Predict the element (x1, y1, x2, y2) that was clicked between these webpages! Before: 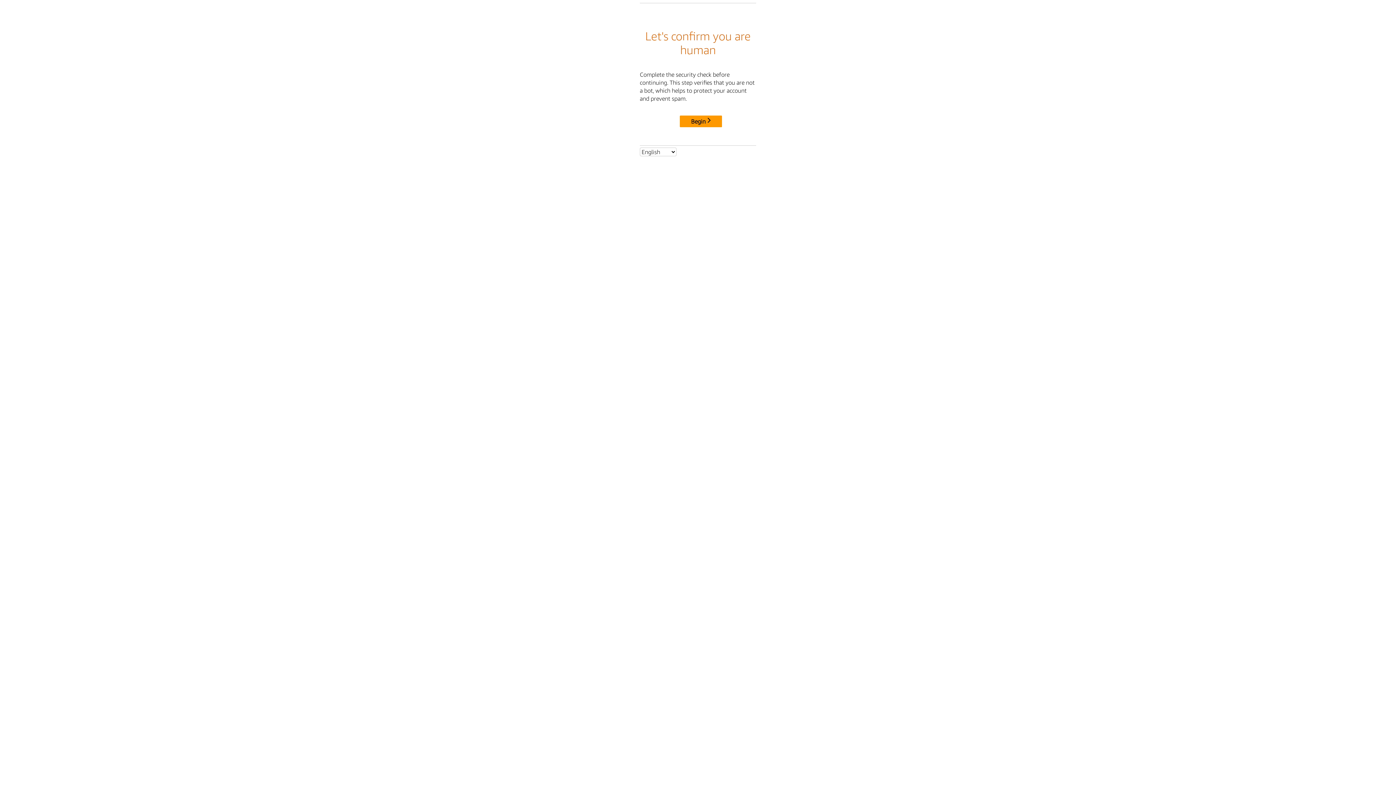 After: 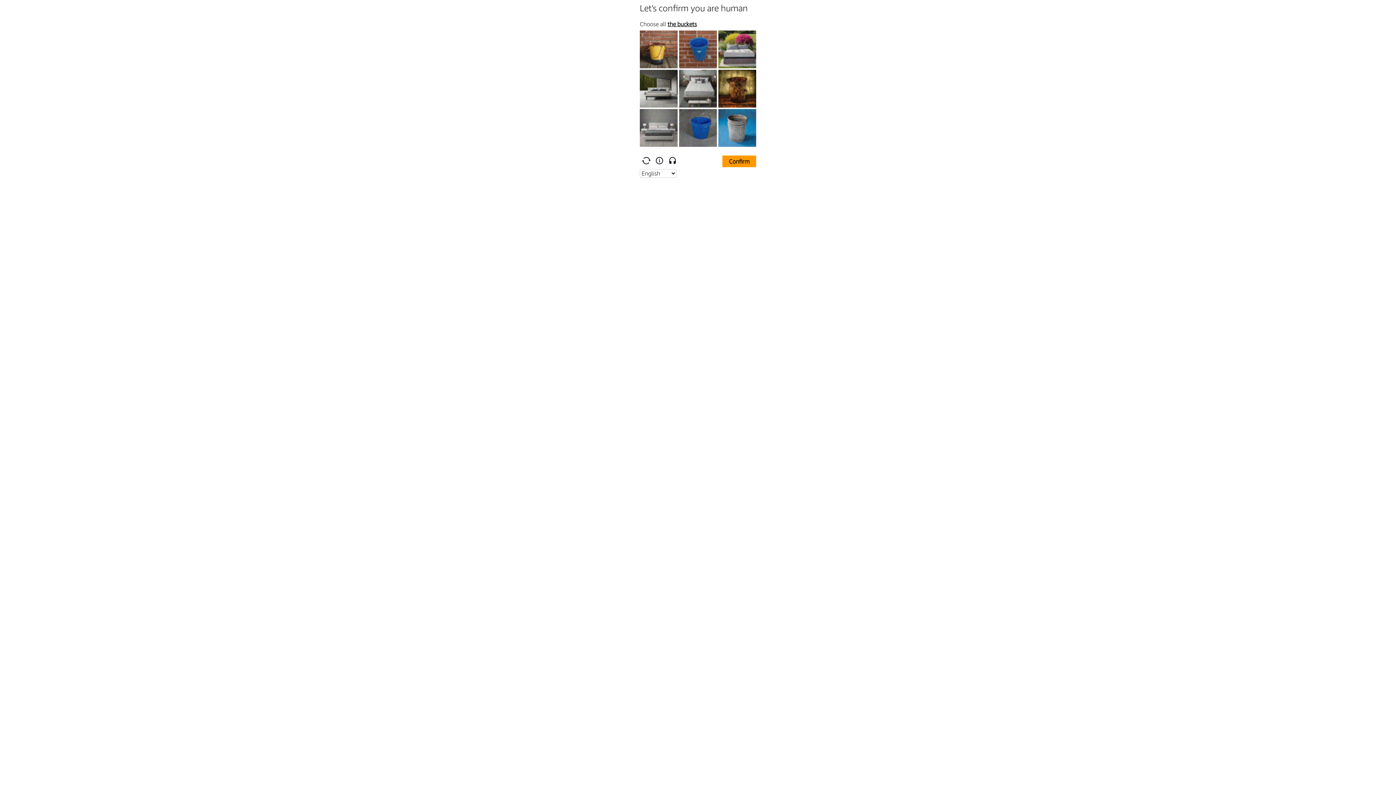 Action: label: Begin bbox: (680, 115, 722, 127)